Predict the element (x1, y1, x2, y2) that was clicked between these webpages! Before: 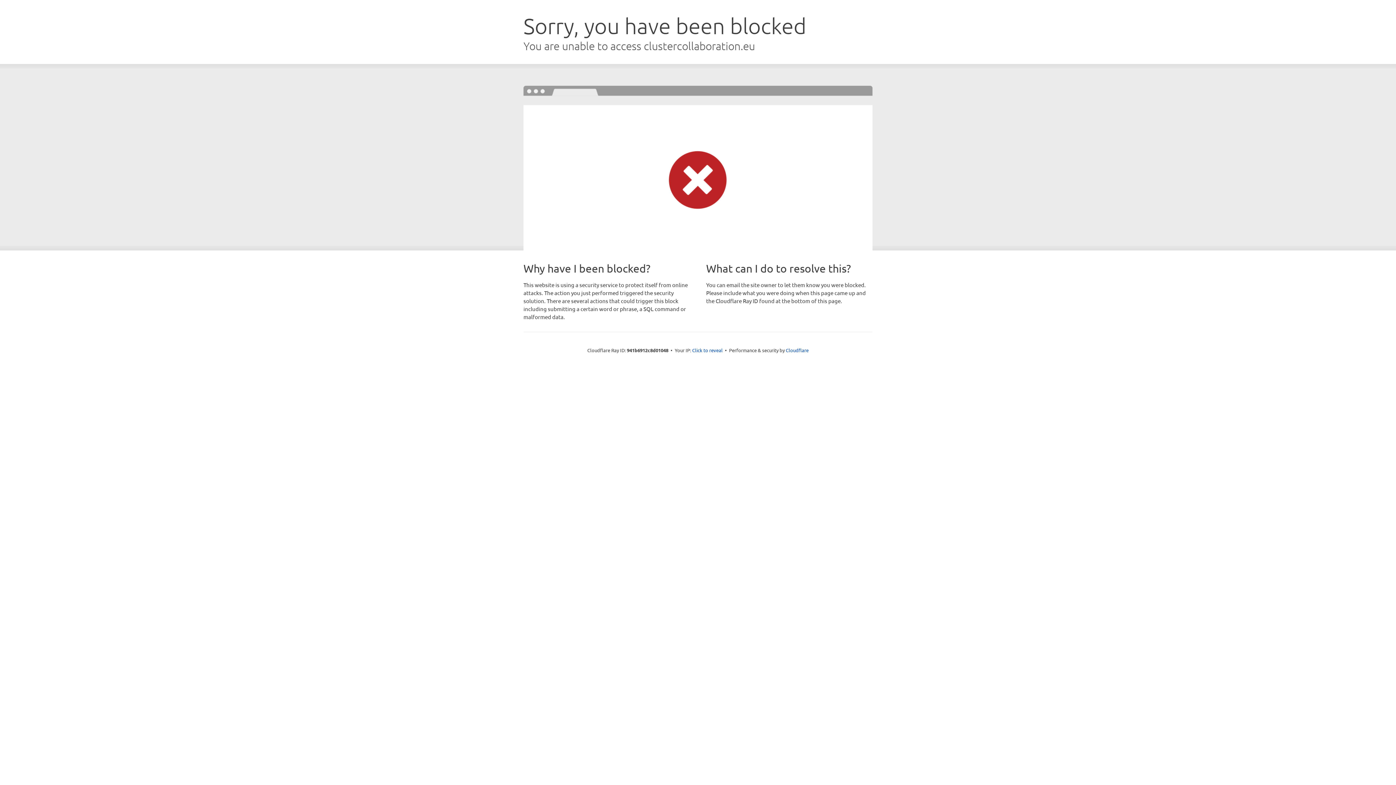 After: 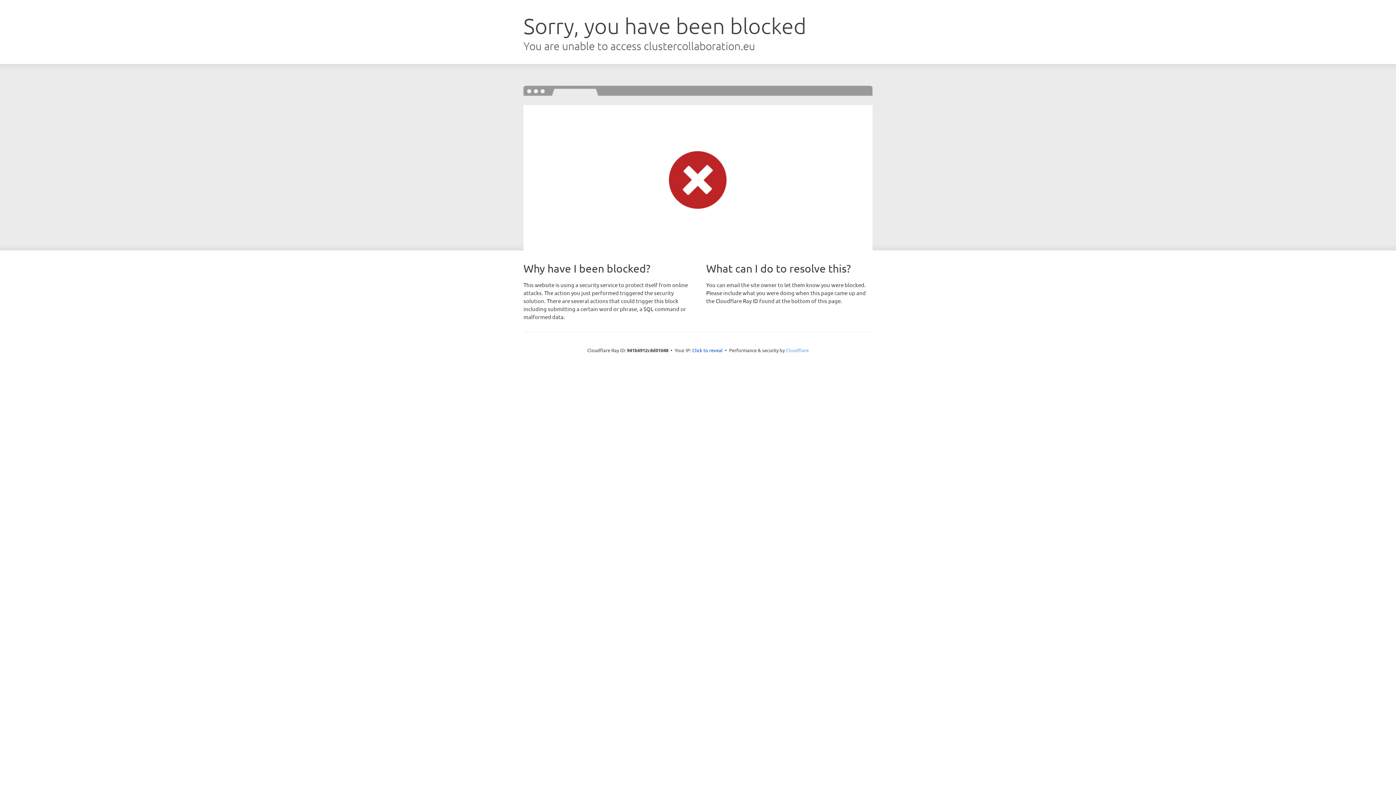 Action: label: Cloudflare bbox: (786, 347, 808, 353)